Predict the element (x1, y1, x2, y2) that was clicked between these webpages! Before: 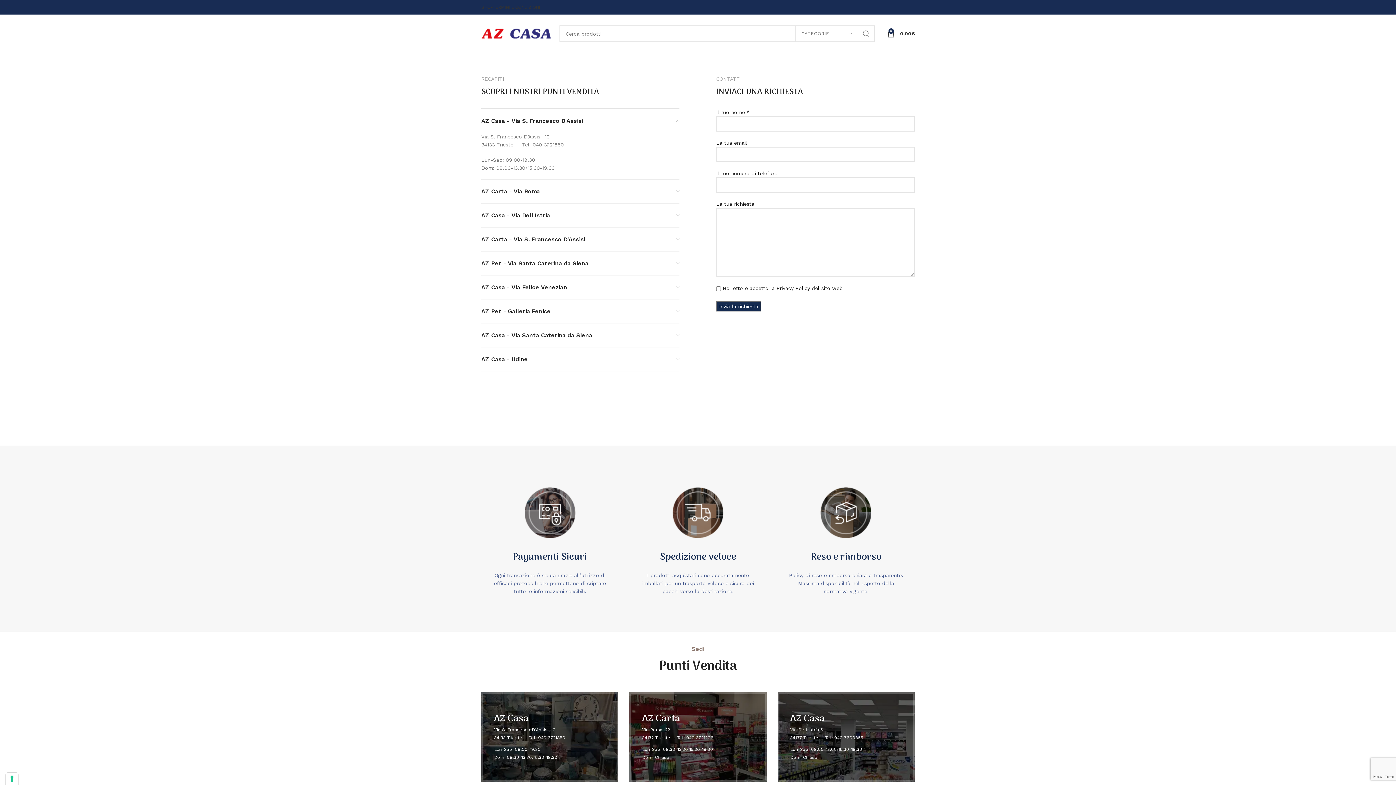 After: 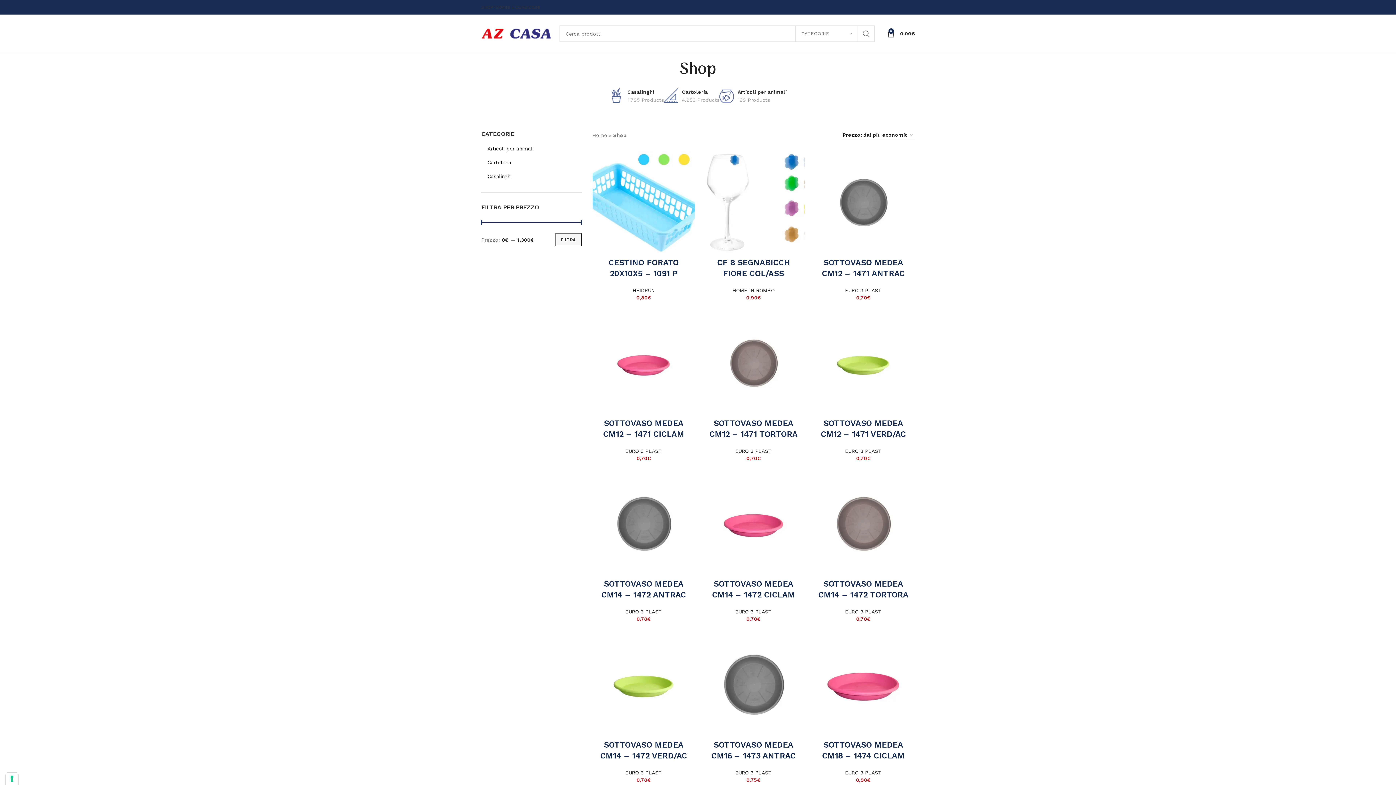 Action: label: SHOP bbox: (481, 0, 493, 14)